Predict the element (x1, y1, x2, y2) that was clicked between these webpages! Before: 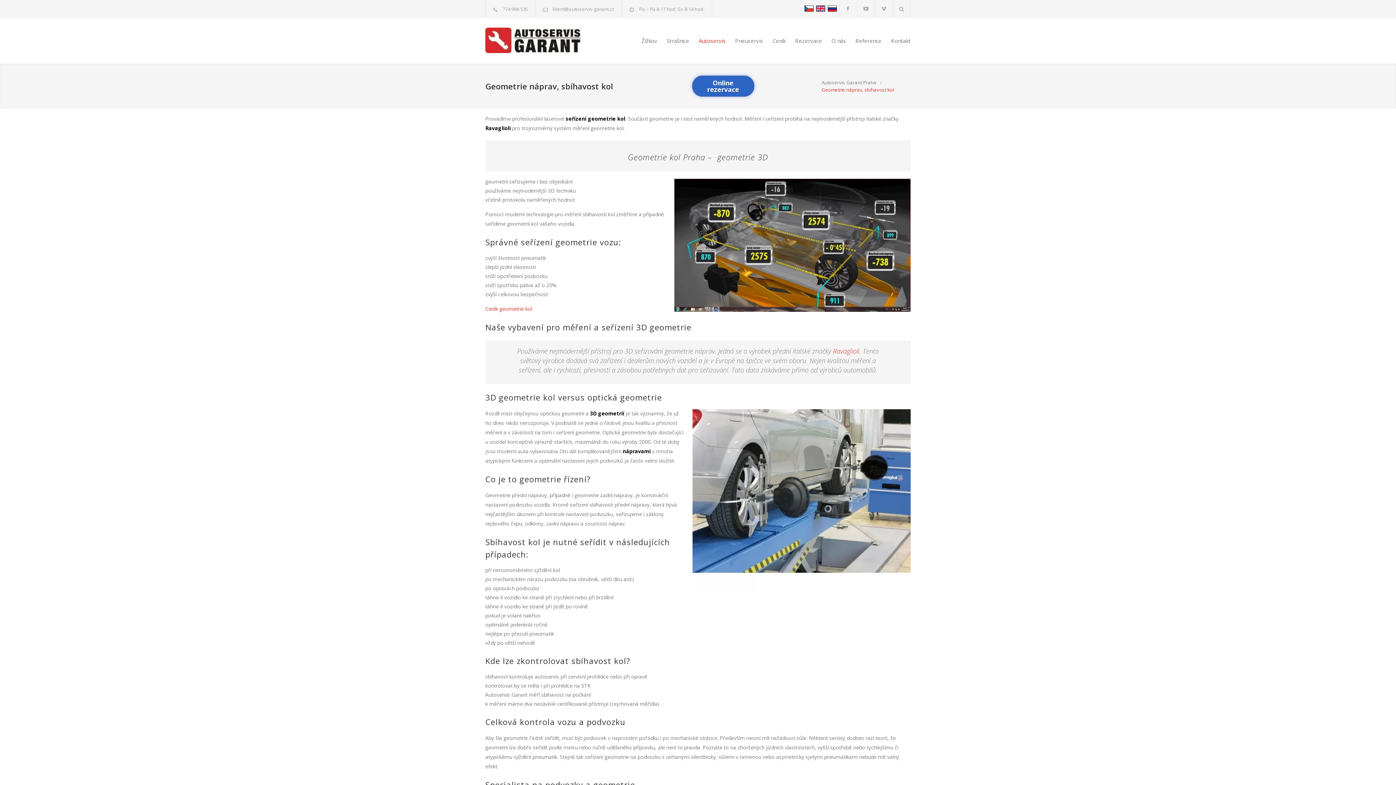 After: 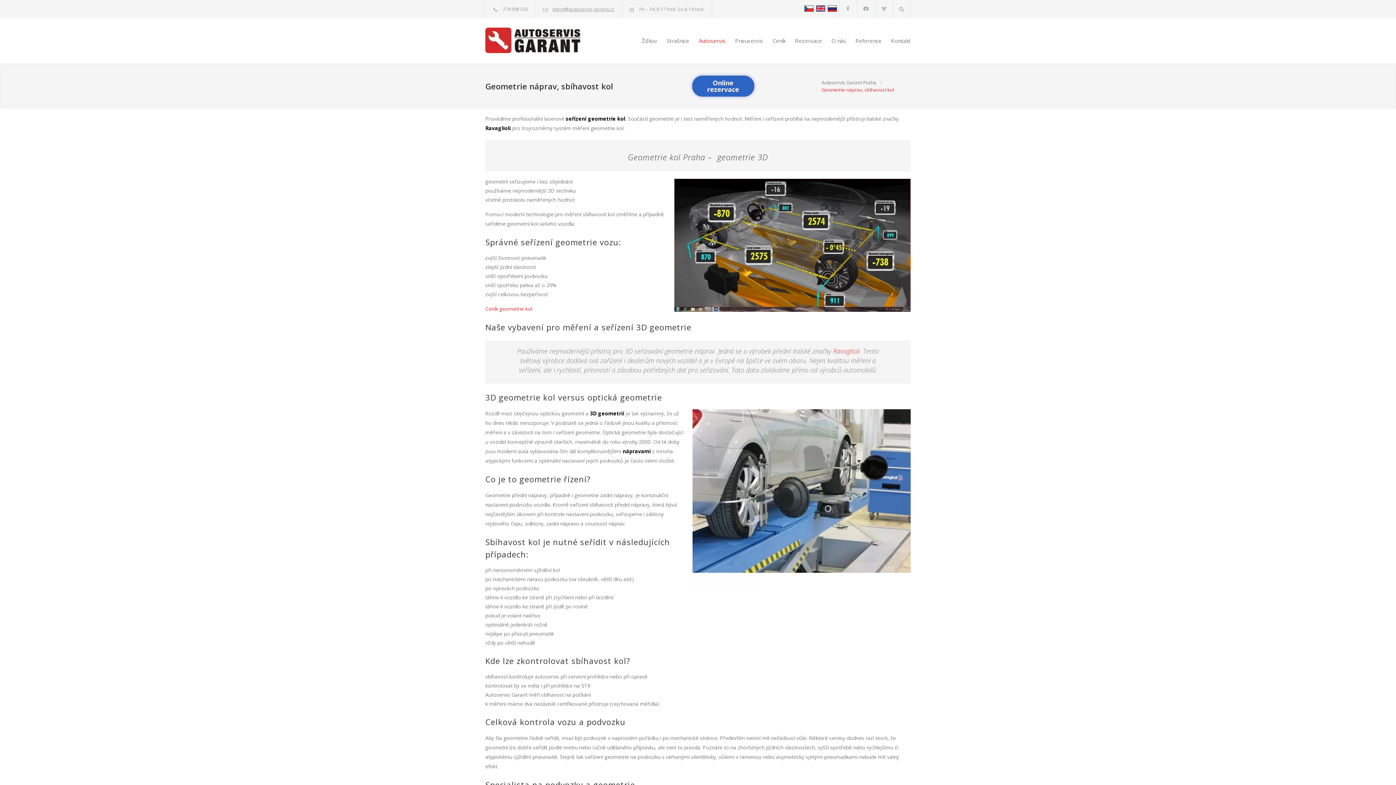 Action: bbox: (552, 5, 614, 12) label: klient@autoservis-garant.cz